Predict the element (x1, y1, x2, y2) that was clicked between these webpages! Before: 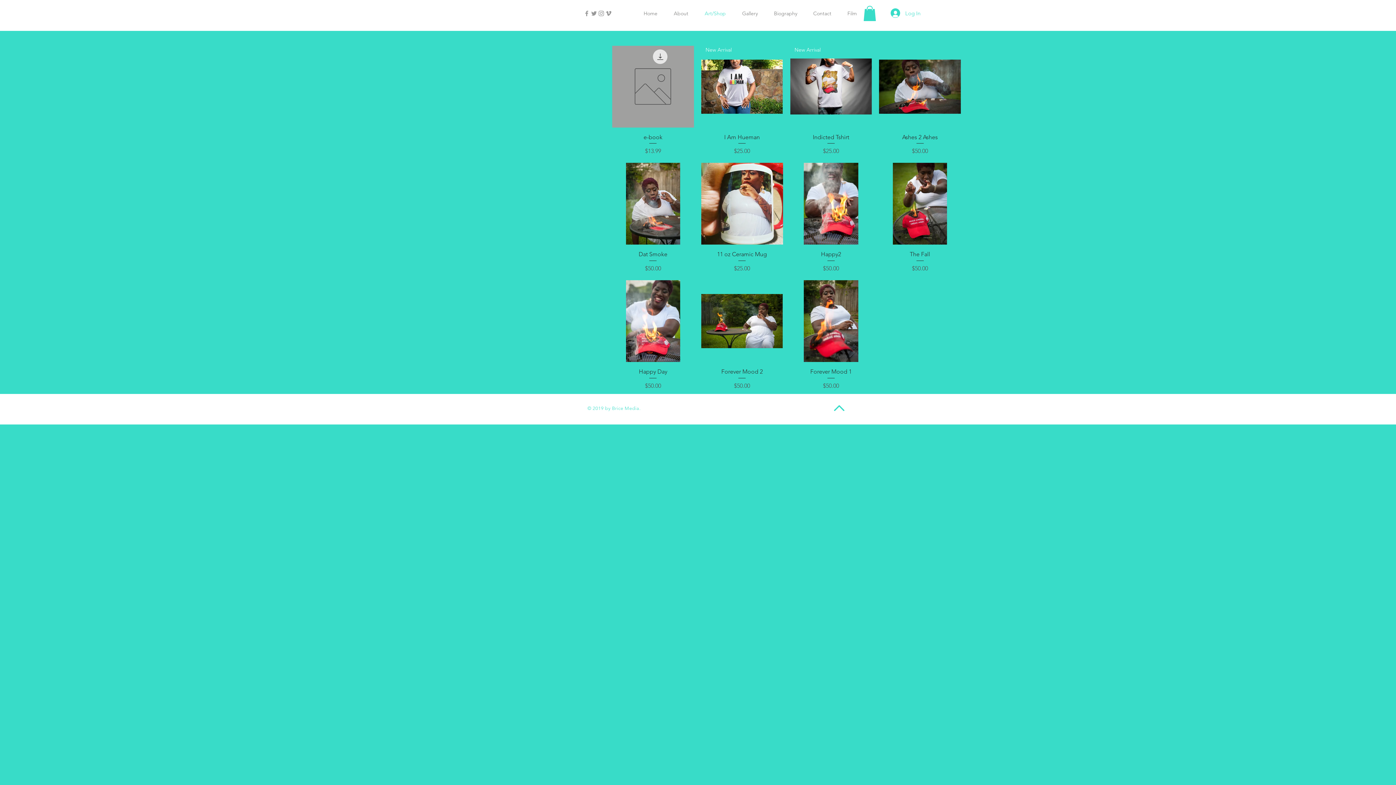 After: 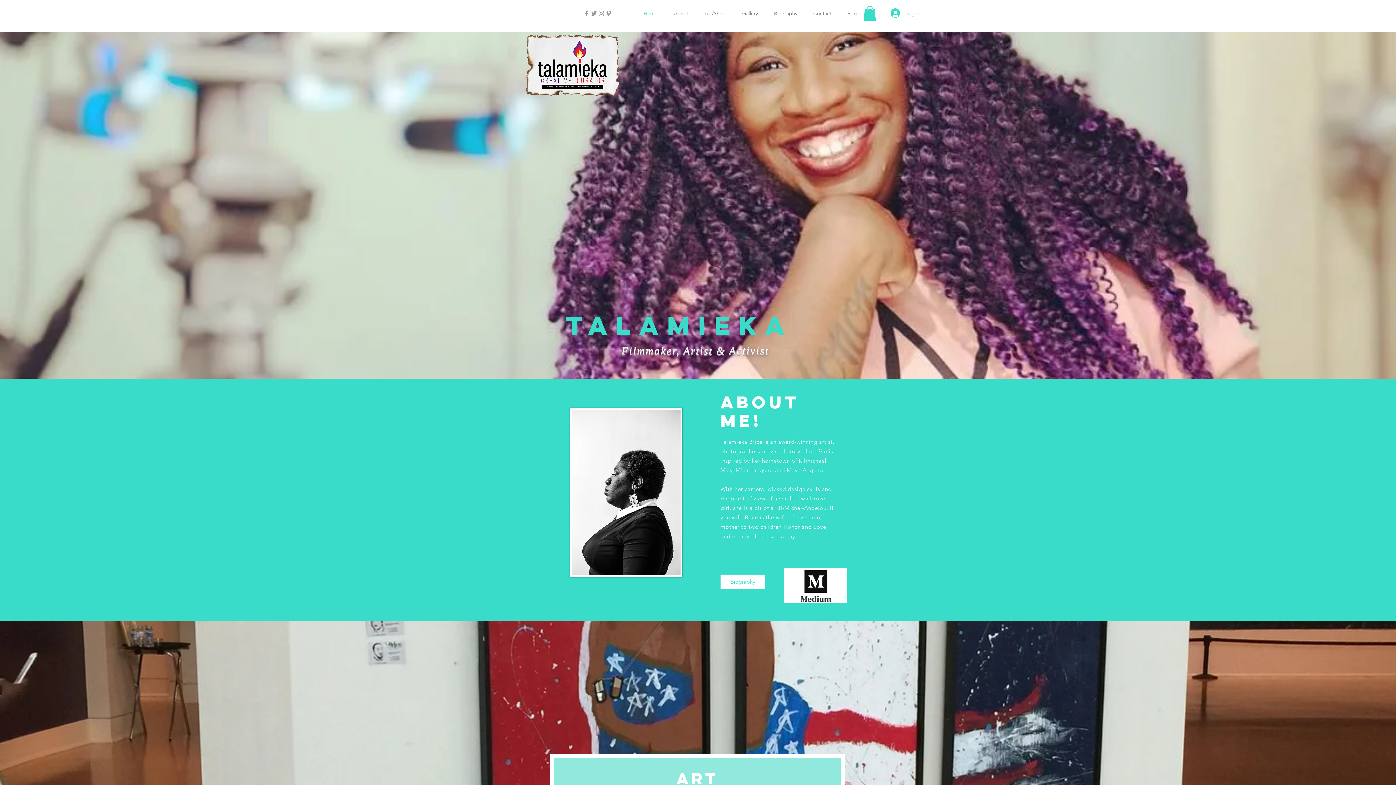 Action: bbox: (734, 4, 766, 22) label: Gallery